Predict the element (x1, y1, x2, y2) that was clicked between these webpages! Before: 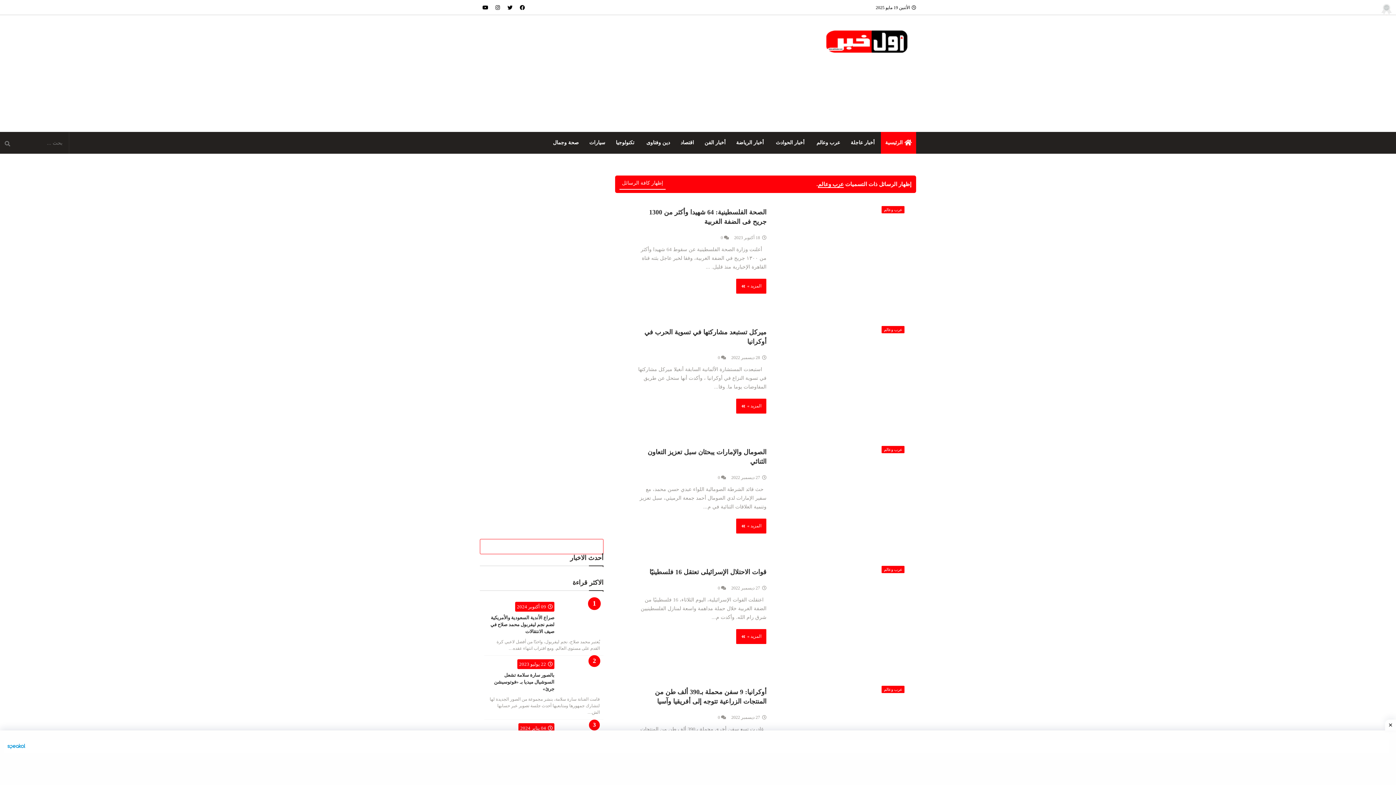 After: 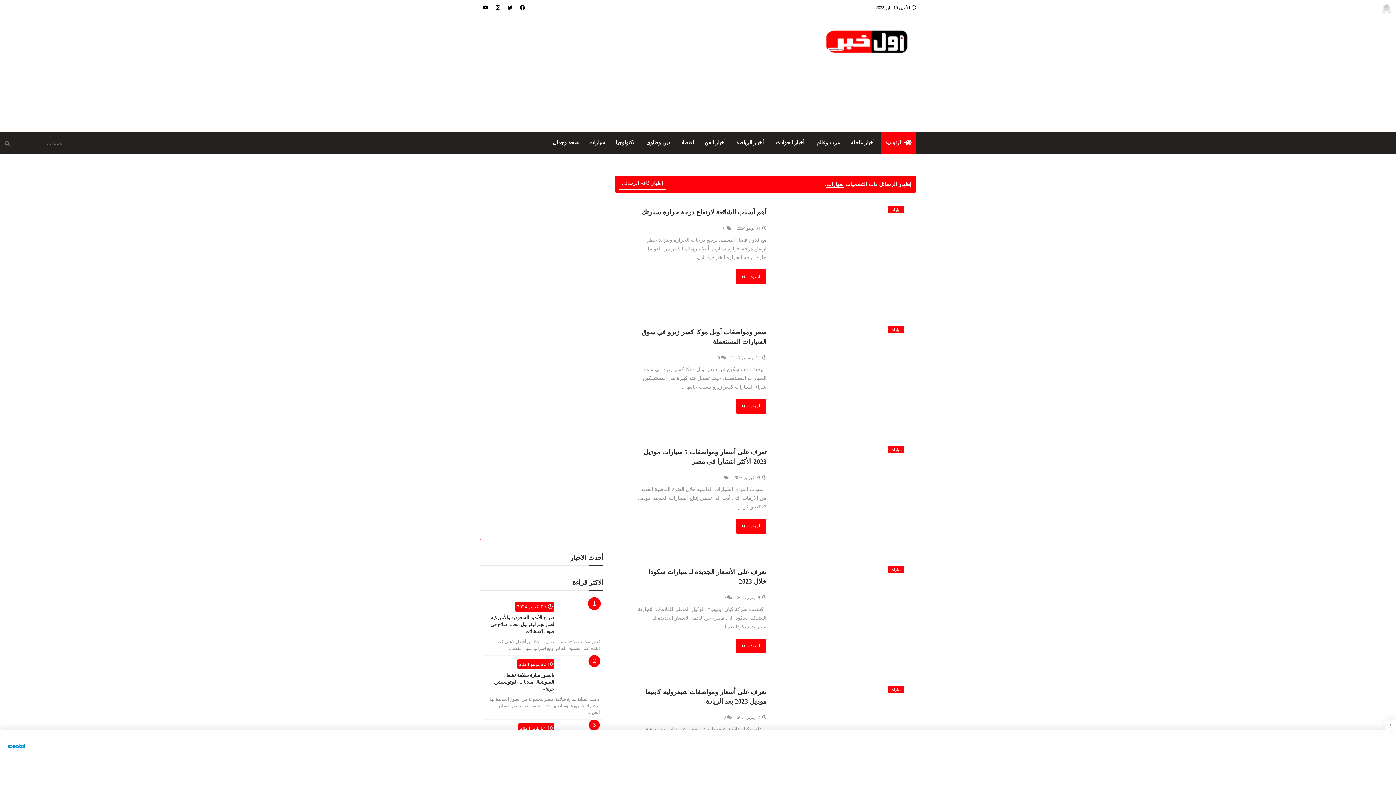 Action: bbox: (585, 132, 611, 153) label: سيارات